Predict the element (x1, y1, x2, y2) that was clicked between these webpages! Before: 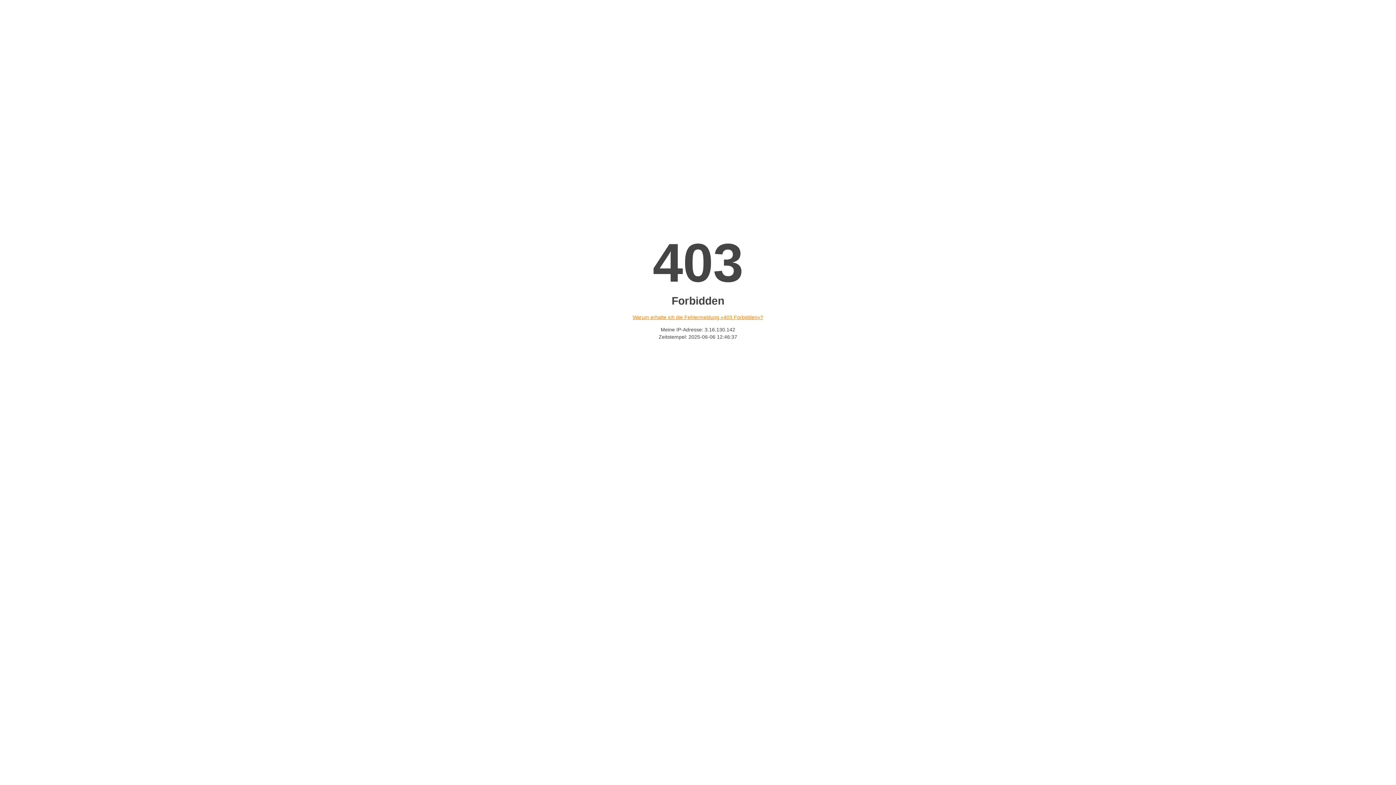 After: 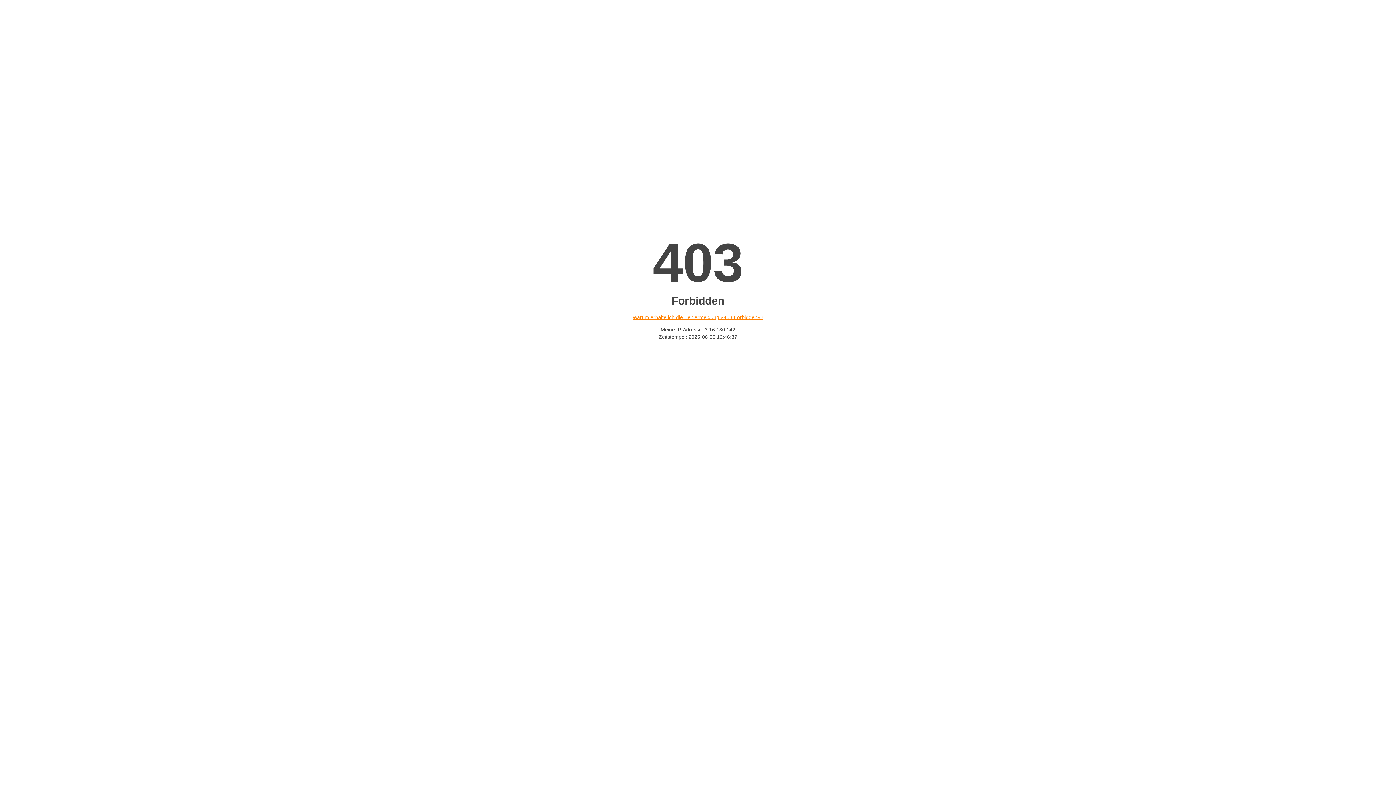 Action: bbox: (632, 314, 763, 320) label: Warum erhalte ich die Fehlermeldung «403 Forbidden»?